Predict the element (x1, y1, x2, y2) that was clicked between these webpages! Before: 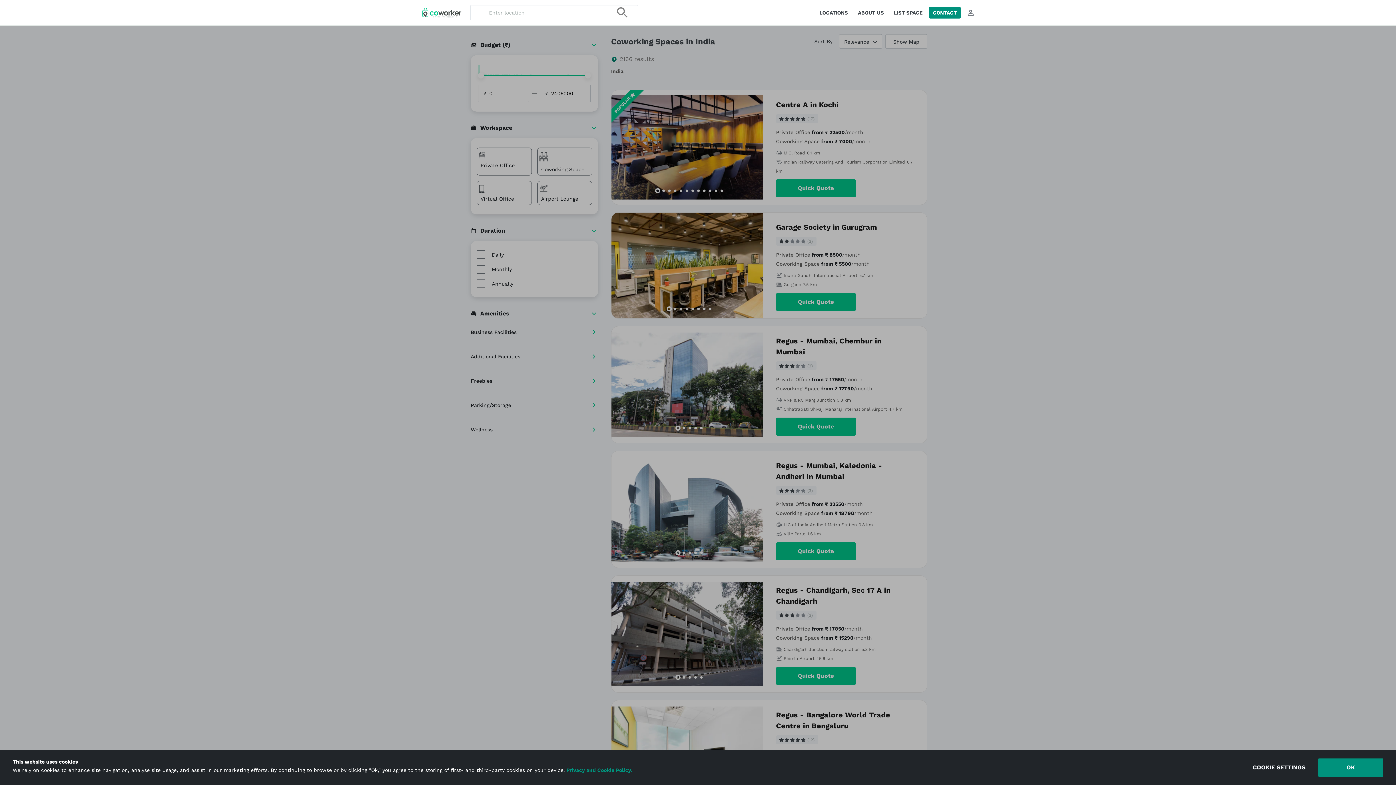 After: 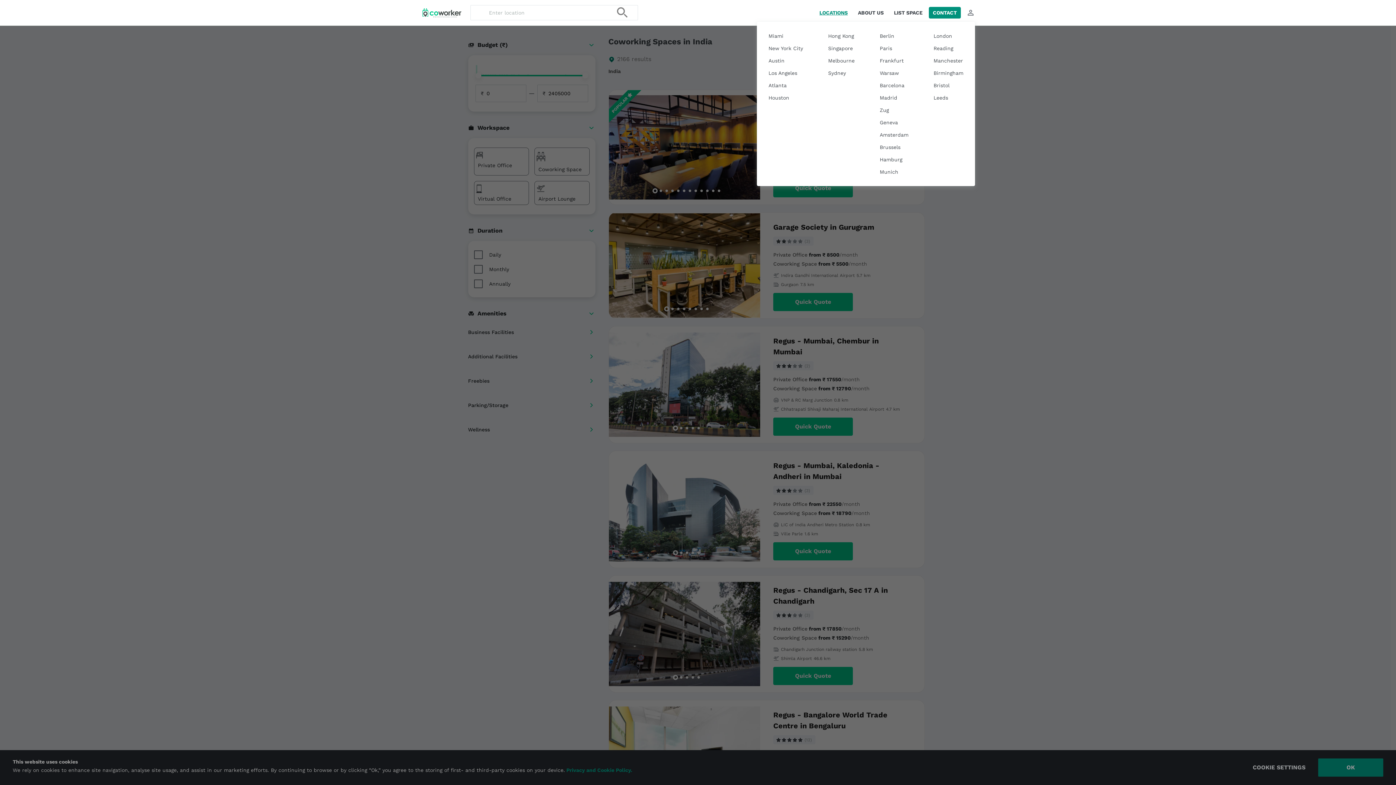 Action: label: LOCATIONS bbox: (819, 10, 848, 15)